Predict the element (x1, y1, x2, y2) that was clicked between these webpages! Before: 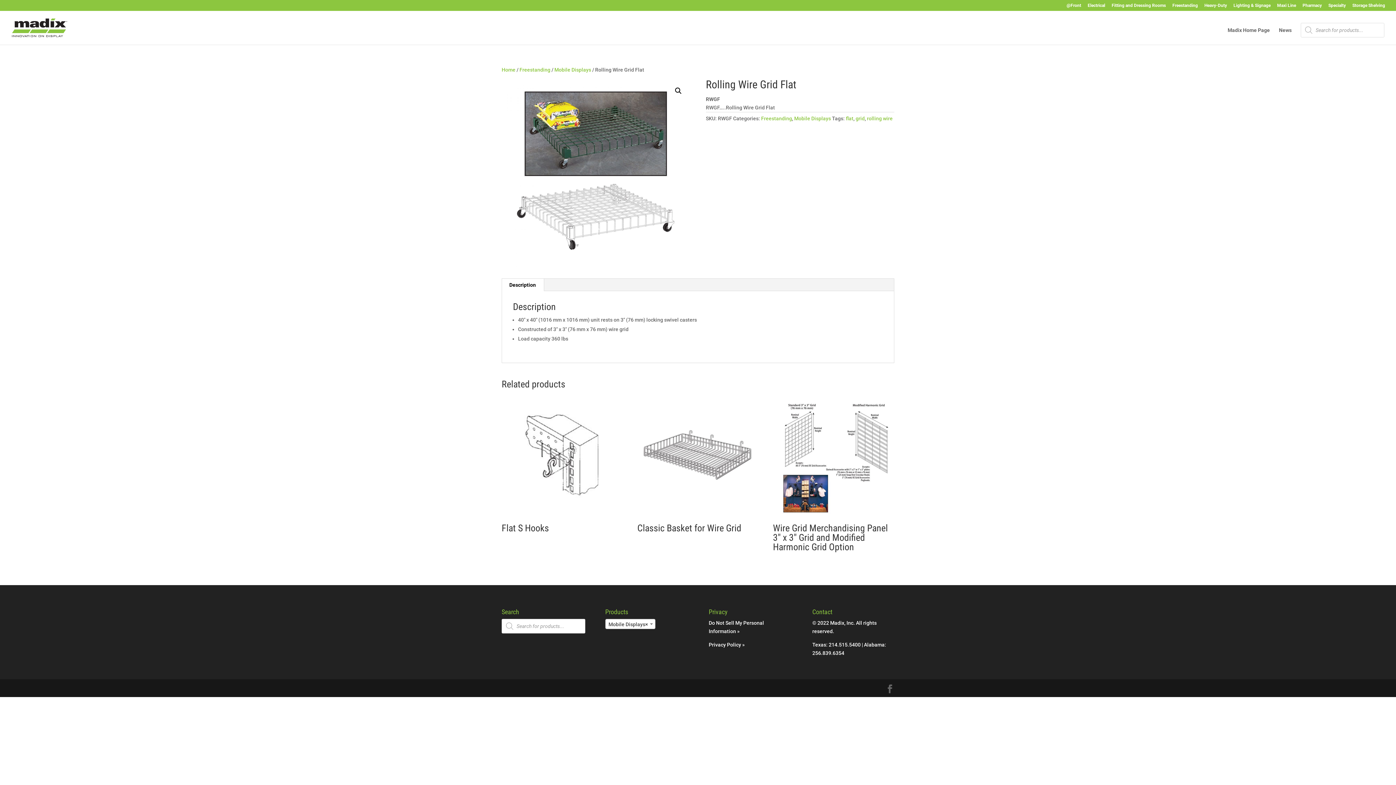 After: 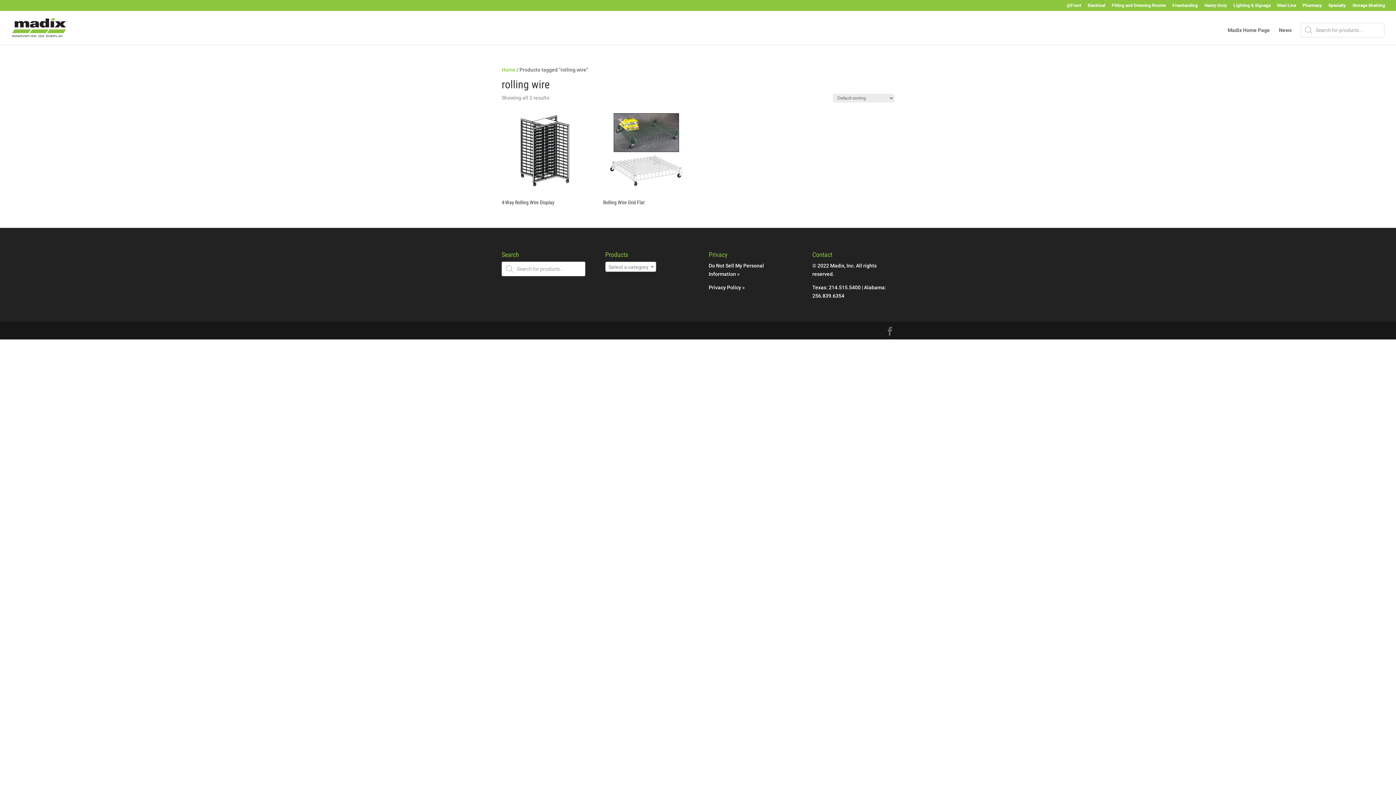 Action: label: rolling wire bbox: (867, 115, 892, 121)